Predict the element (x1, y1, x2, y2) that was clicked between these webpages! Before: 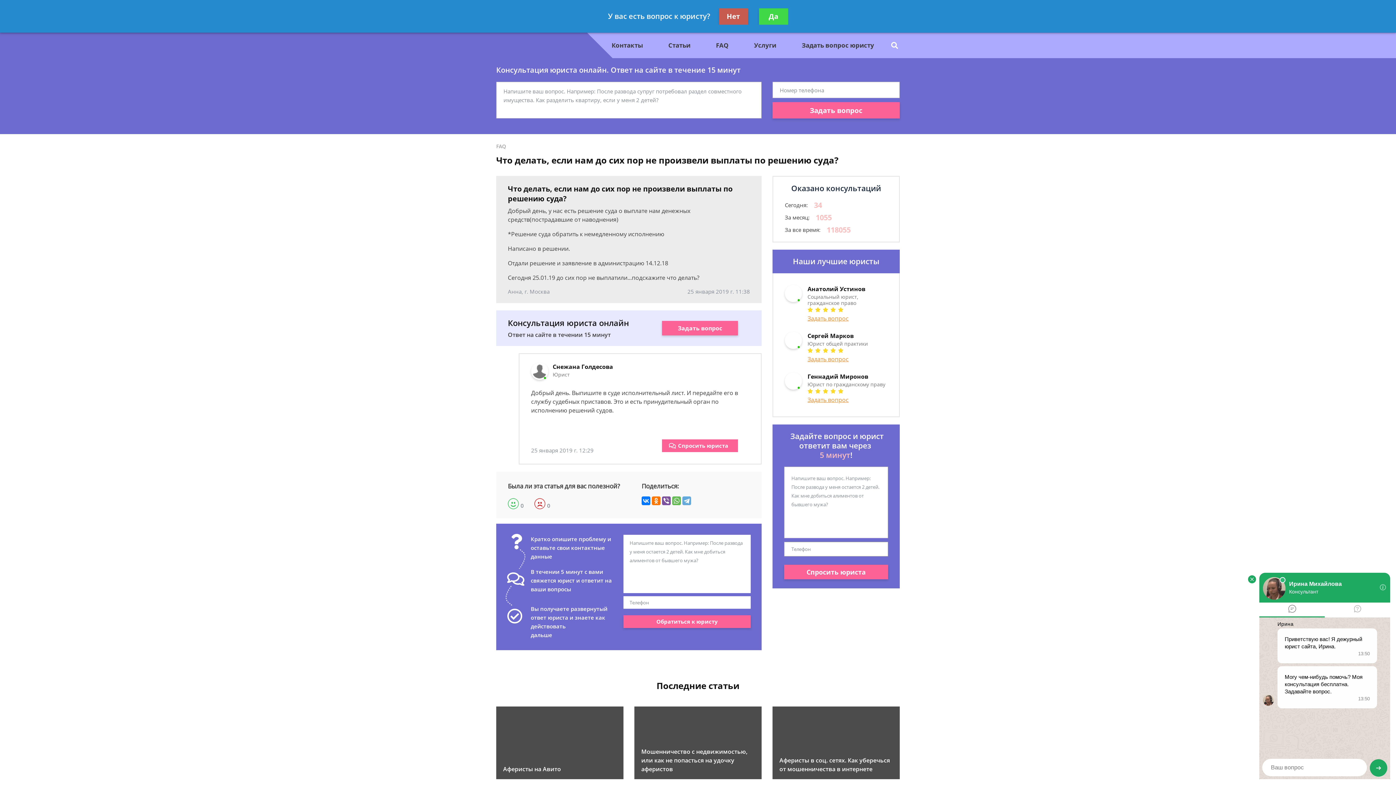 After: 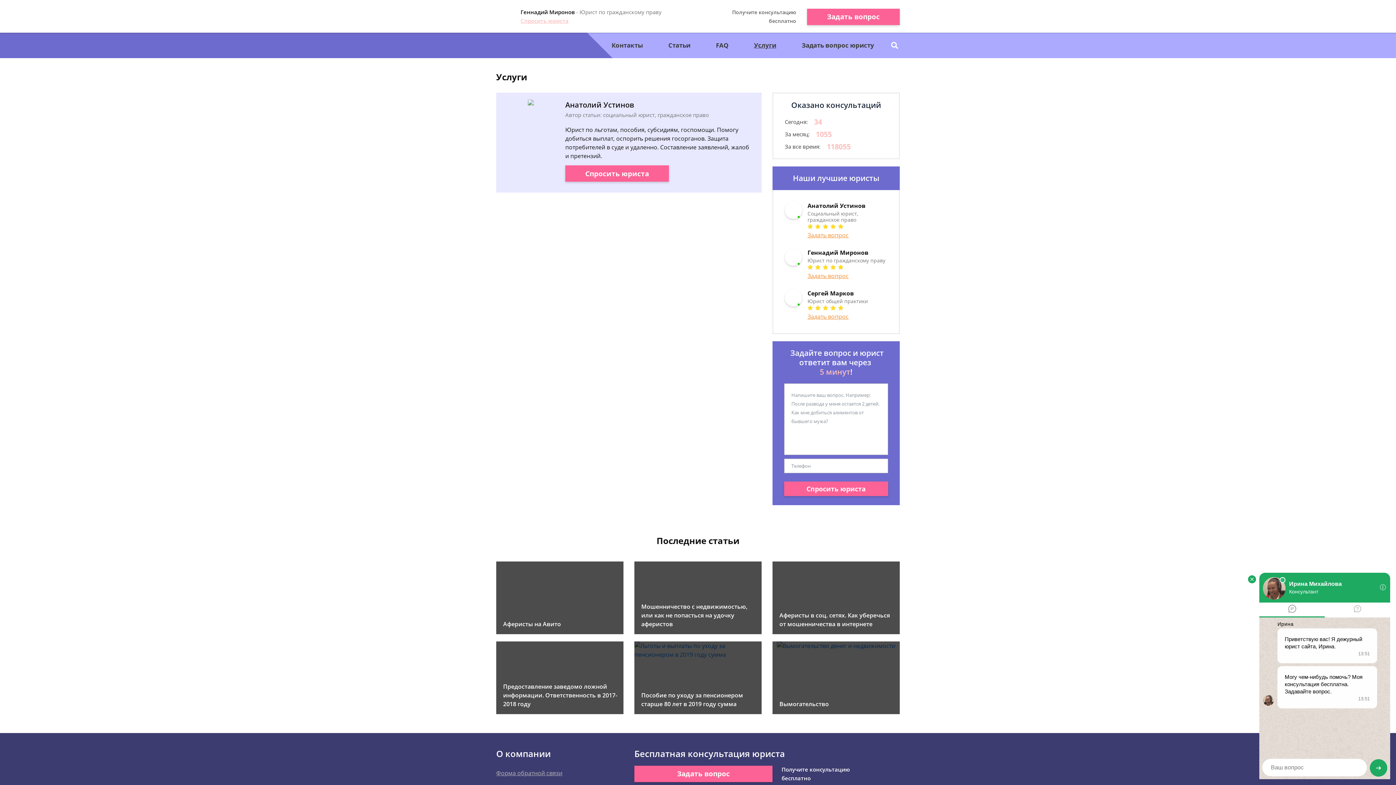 Action: bbox: (741, 32, 789, 58) label: Услуги